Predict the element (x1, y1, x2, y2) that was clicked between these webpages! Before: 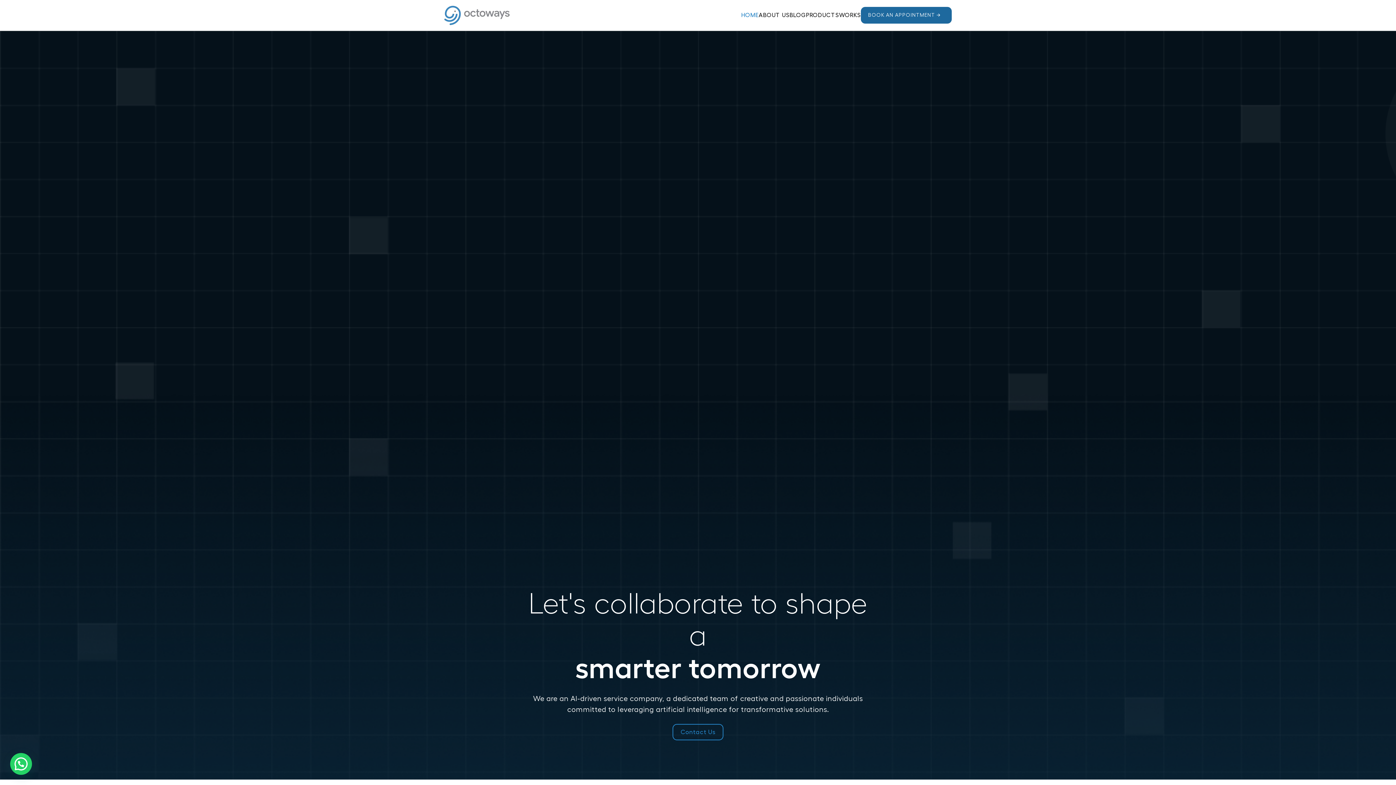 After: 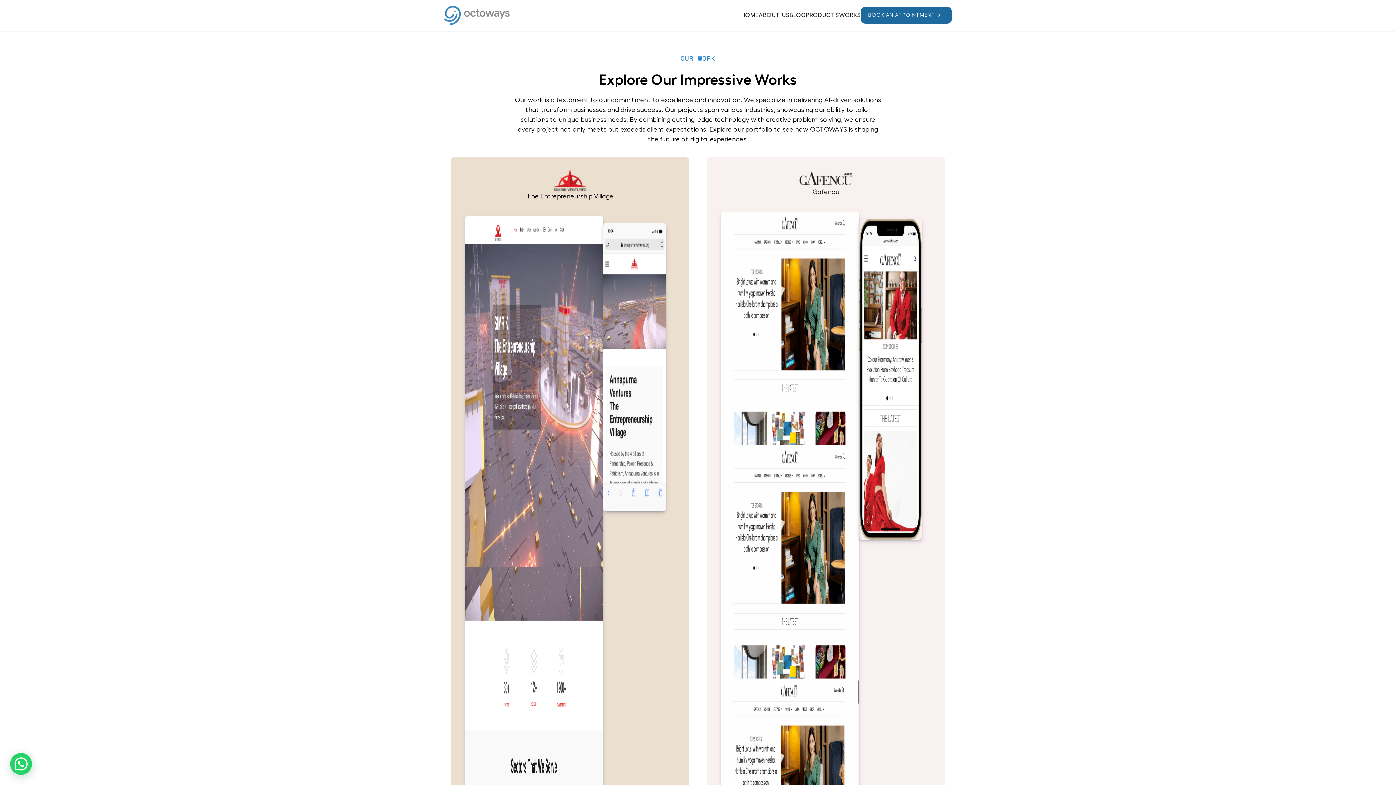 Action: bbox: (839, 12, 861, 18) label: WORKS